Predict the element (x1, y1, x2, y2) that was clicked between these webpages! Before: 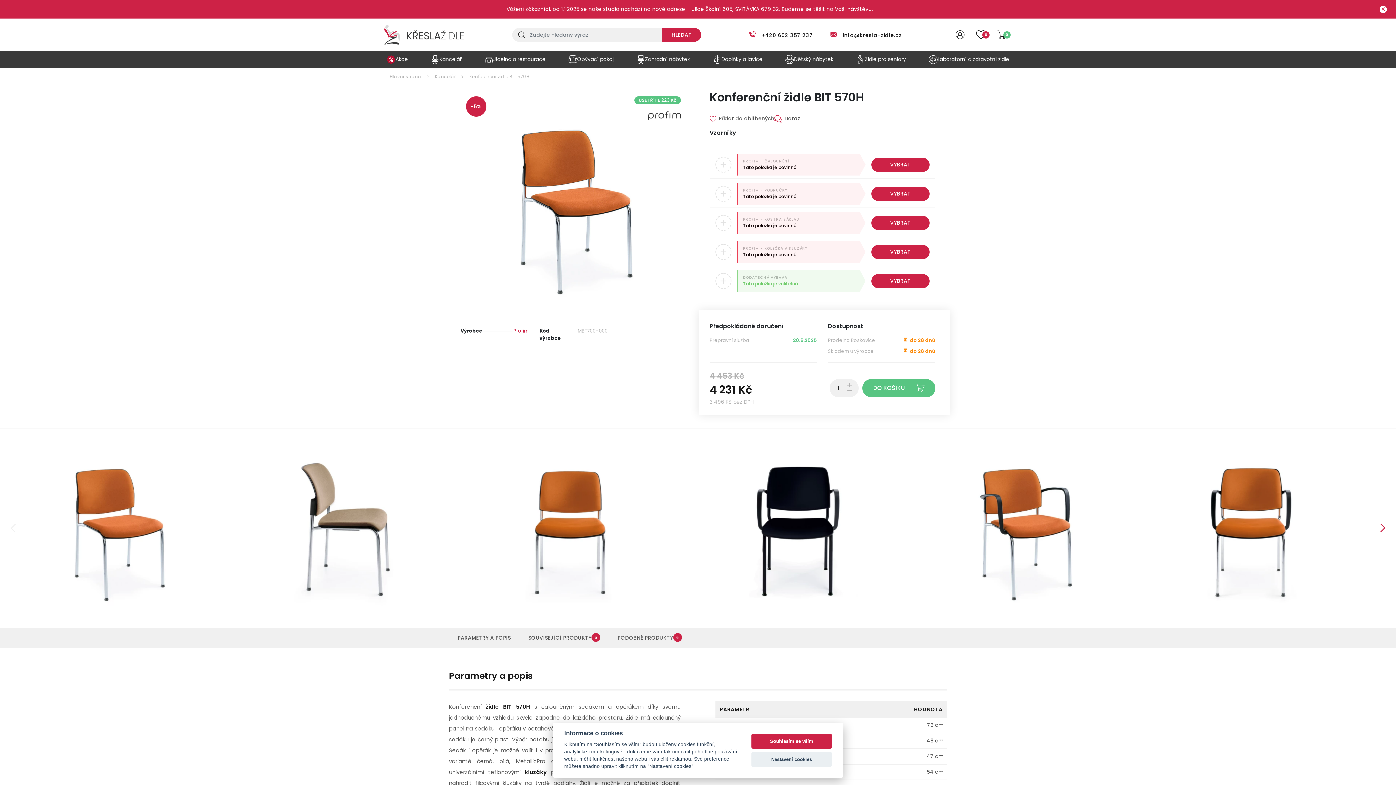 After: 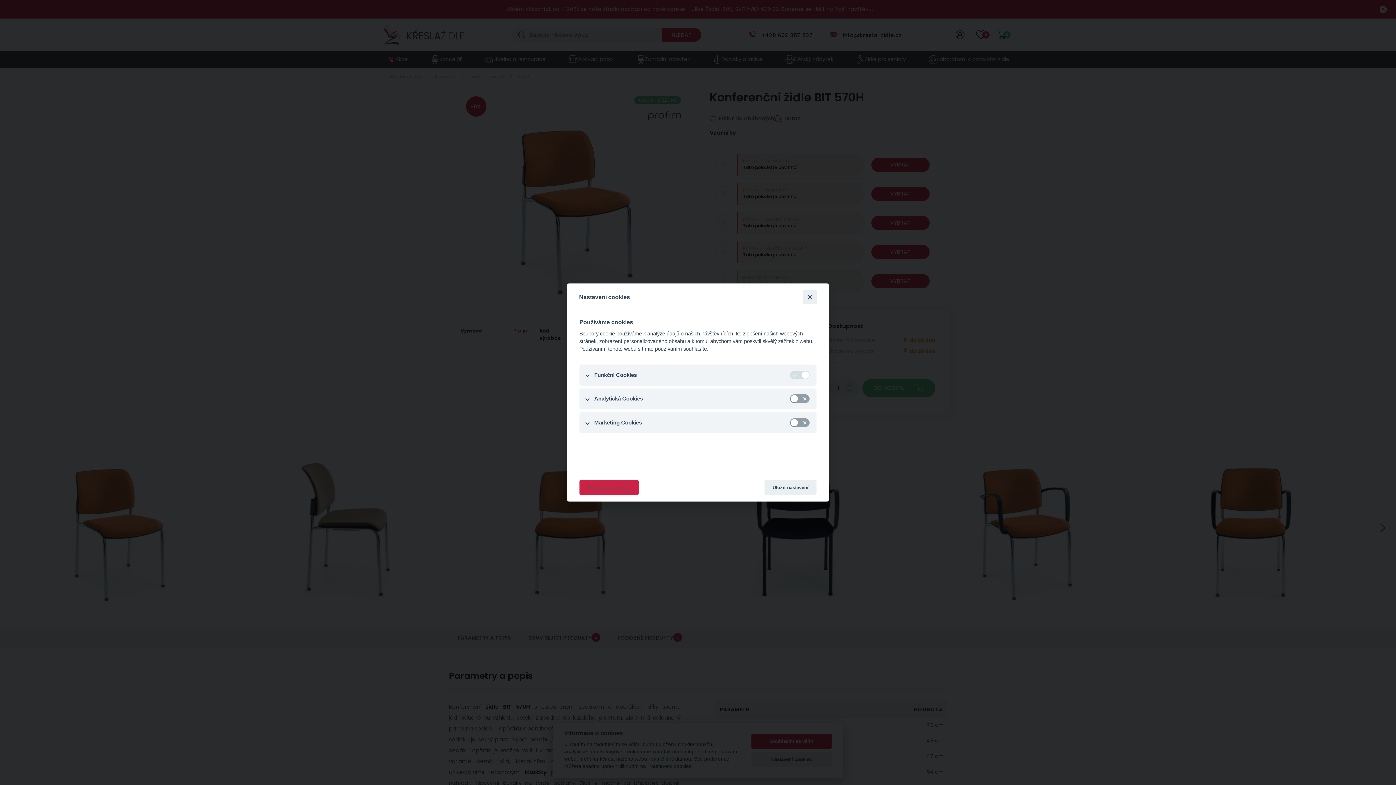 Action: label: Nastavení cookies bbox: (751, 752, 832, 767)